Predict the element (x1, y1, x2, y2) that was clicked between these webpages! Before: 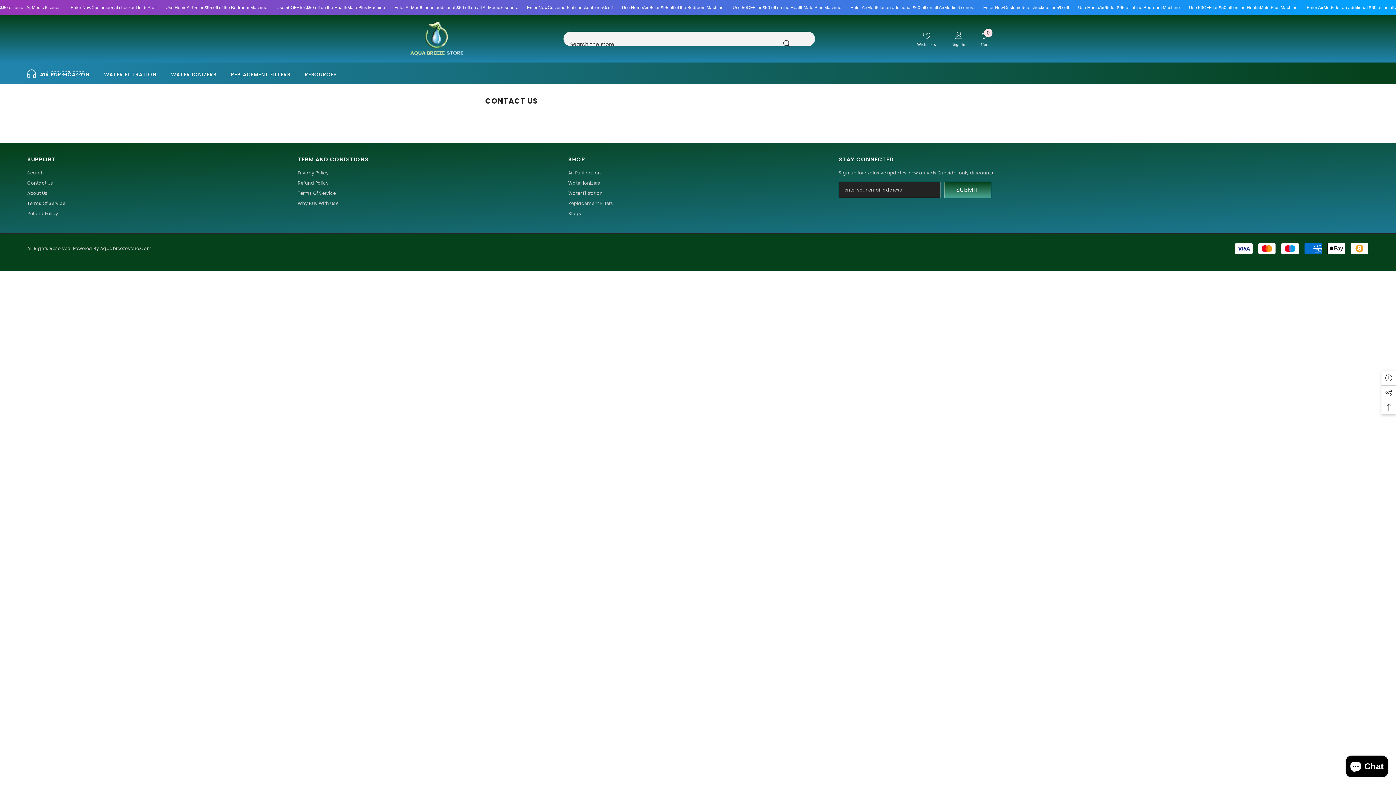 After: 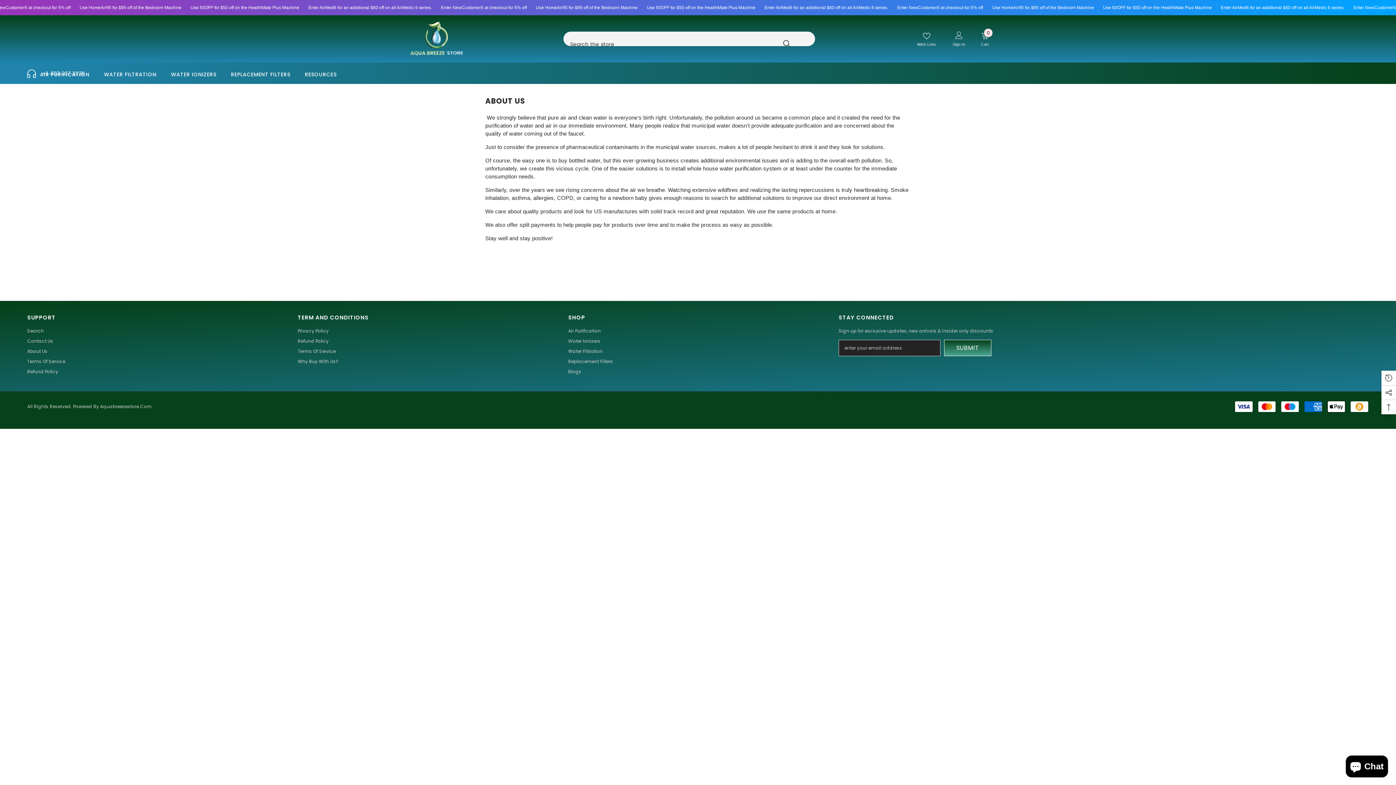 Action: label: About Us bbox: (27, 188, 47, 198)